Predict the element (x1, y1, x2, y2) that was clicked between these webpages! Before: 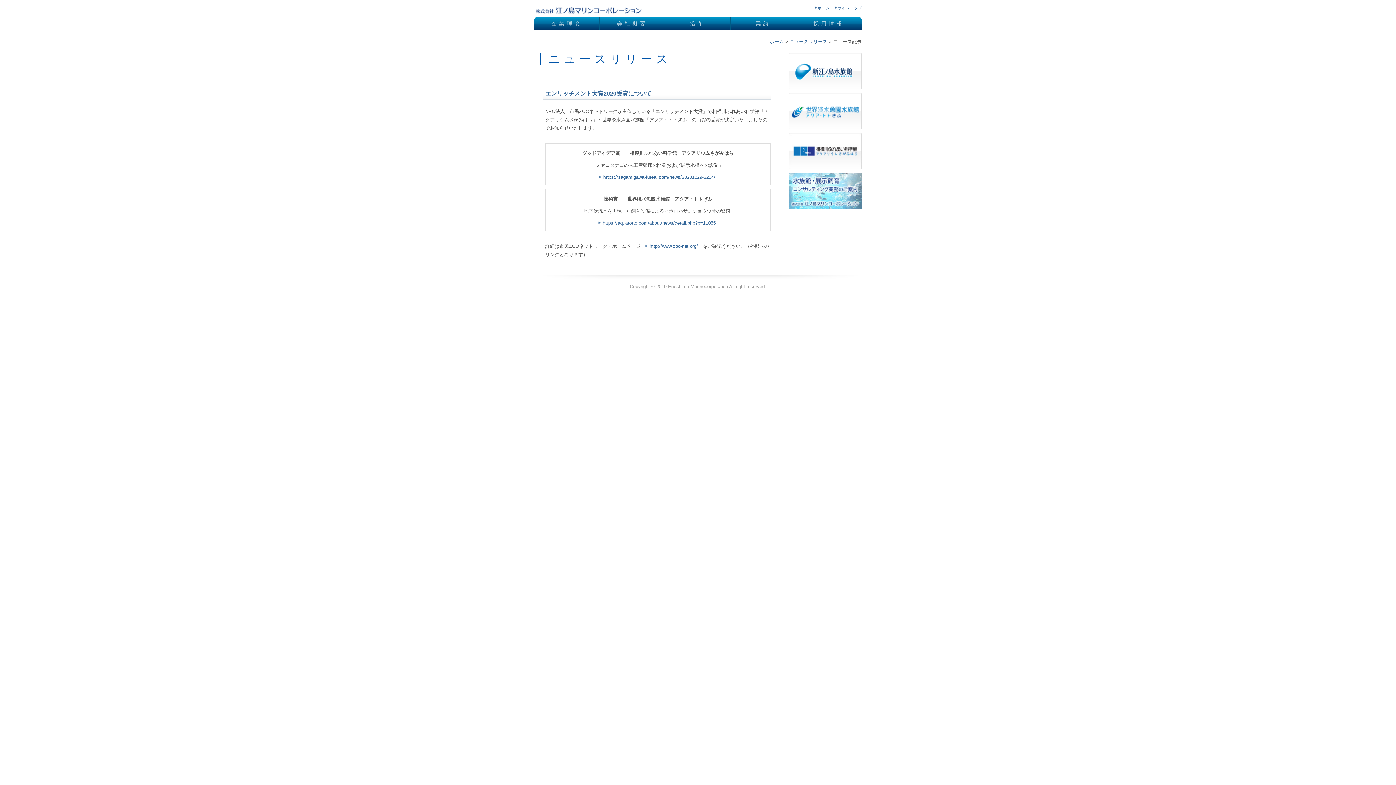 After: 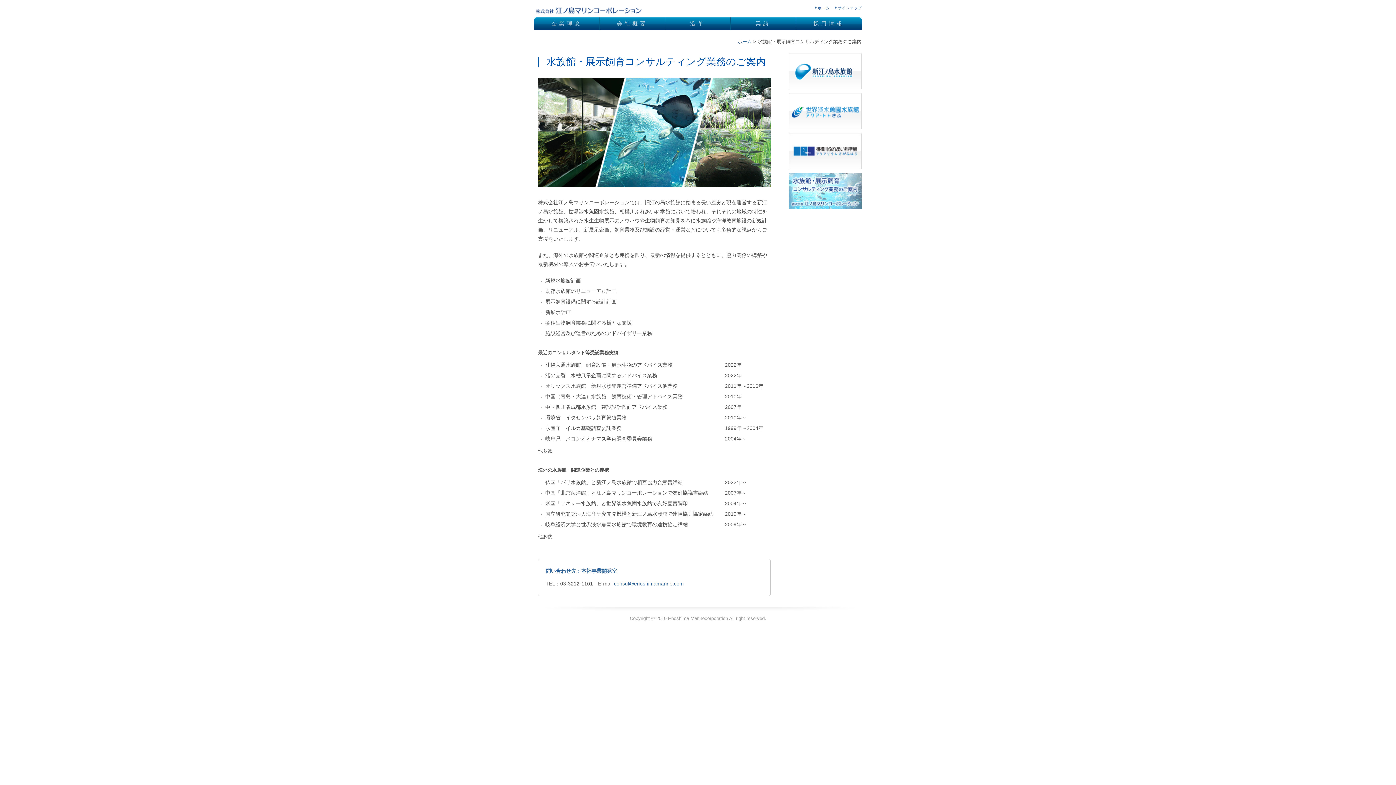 Action: bbox: (789, 174, 861, 180)